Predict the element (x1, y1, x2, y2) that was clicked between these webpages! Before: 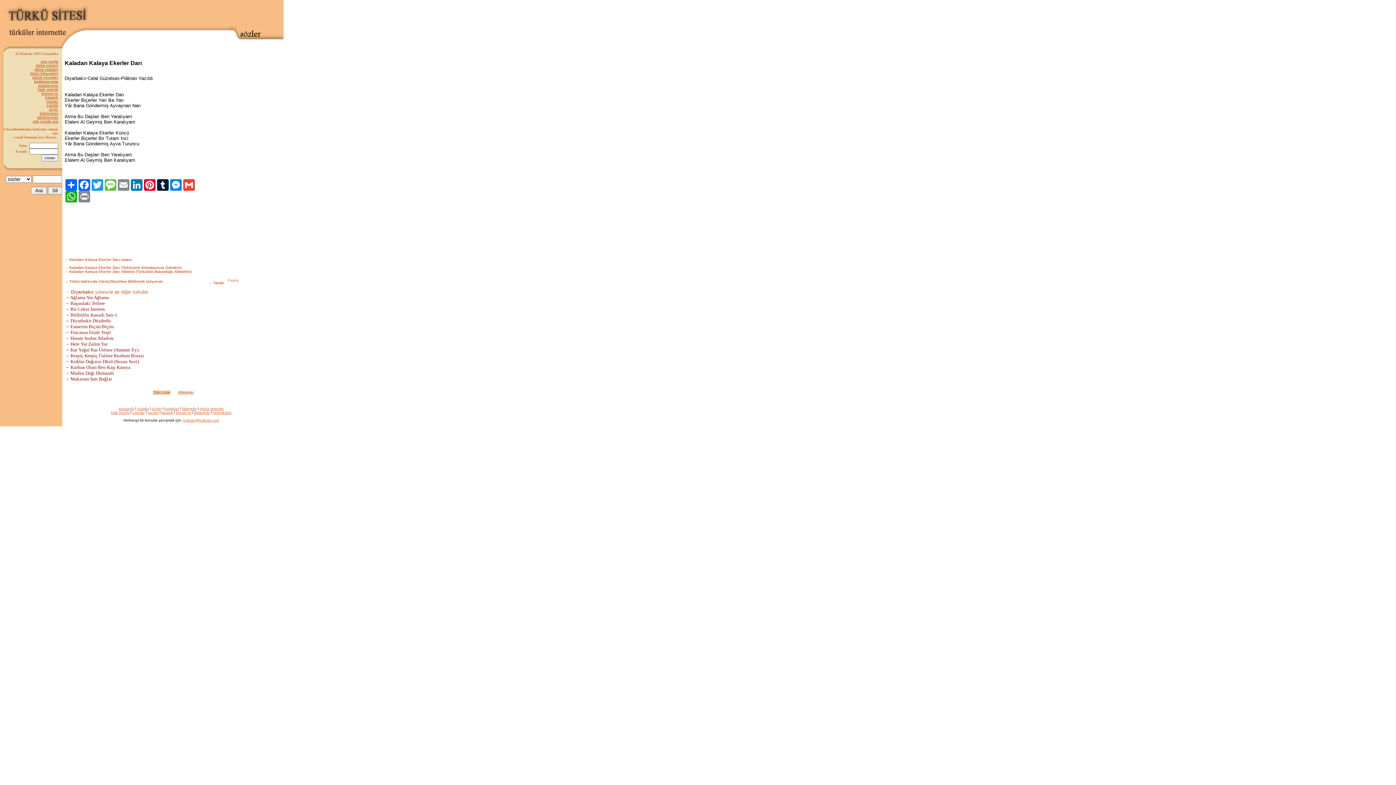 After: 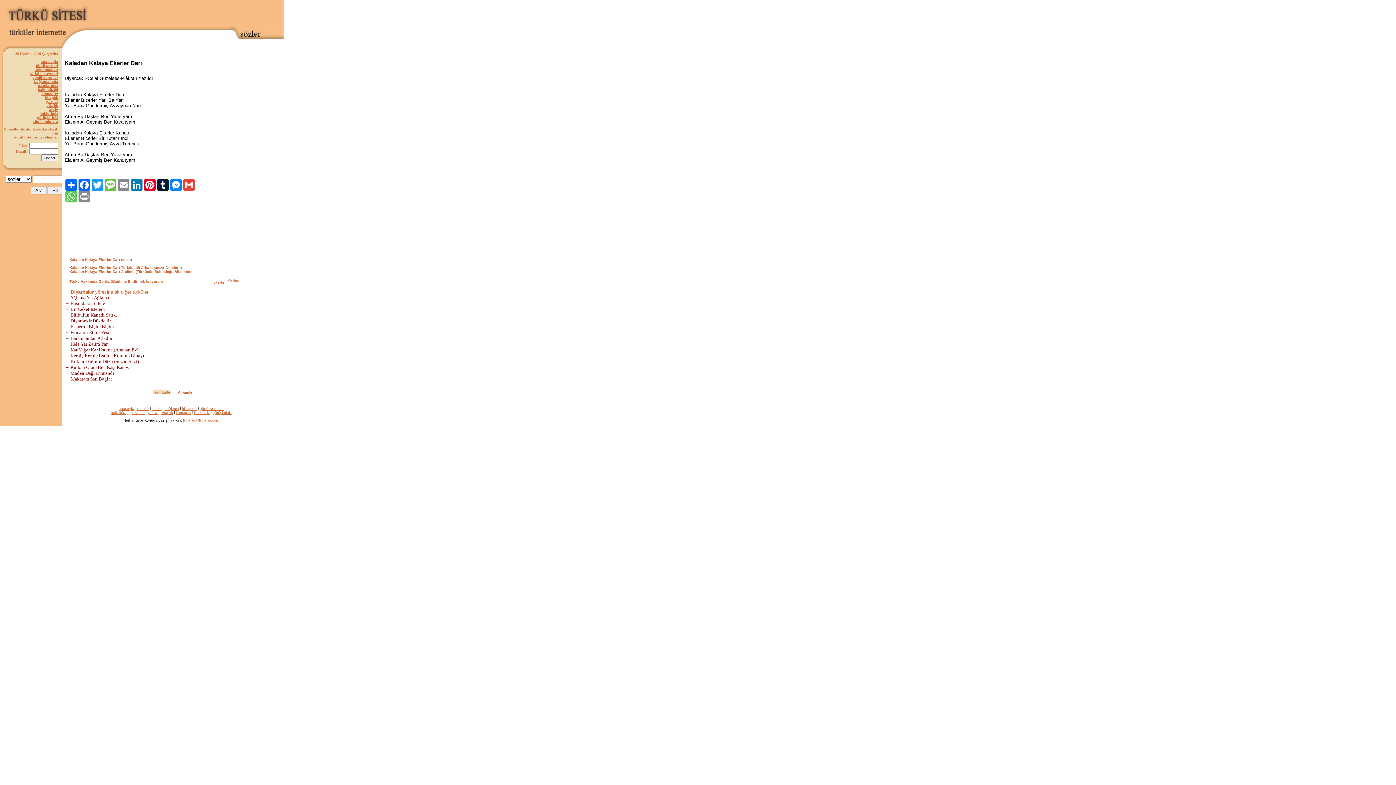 Action: label: WhatsApp bbox: (64, 191, 77, 202)